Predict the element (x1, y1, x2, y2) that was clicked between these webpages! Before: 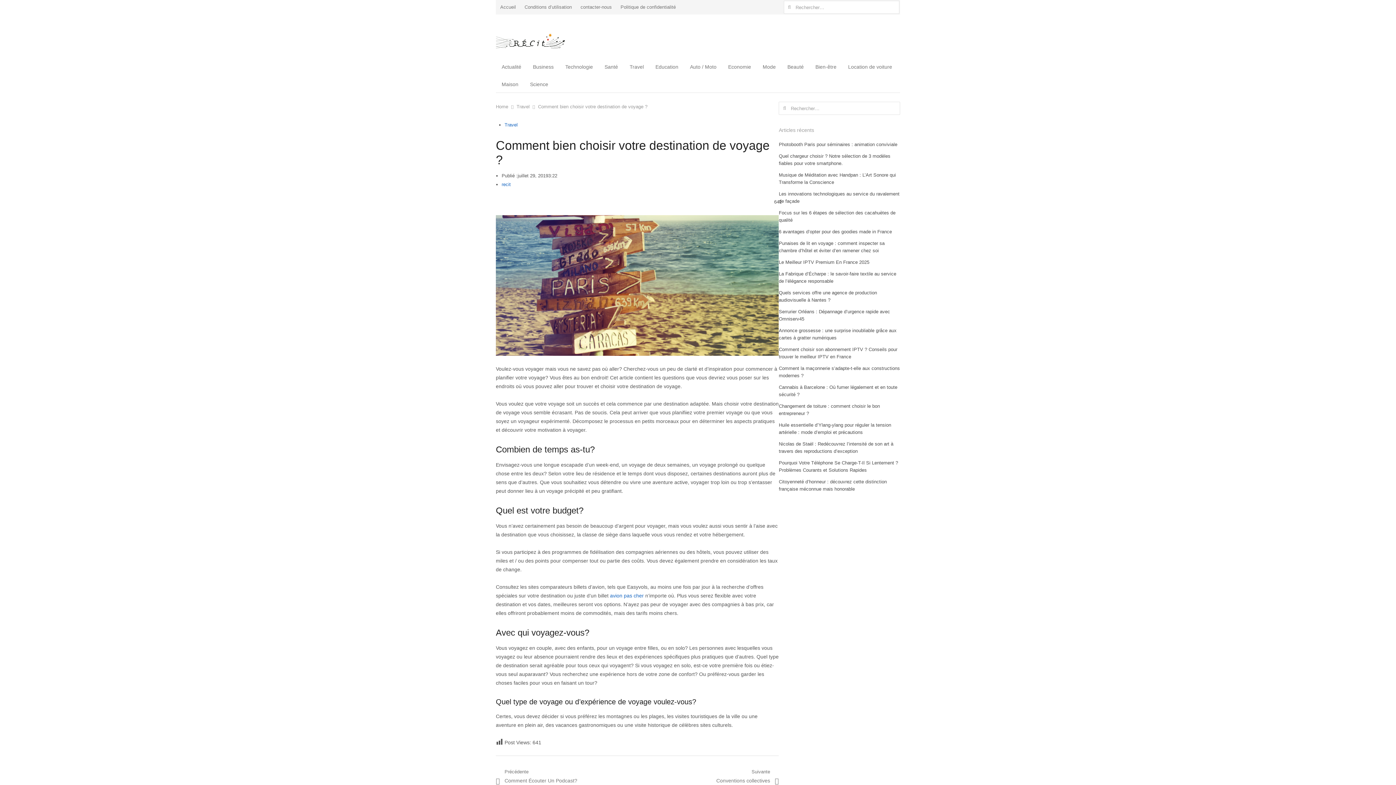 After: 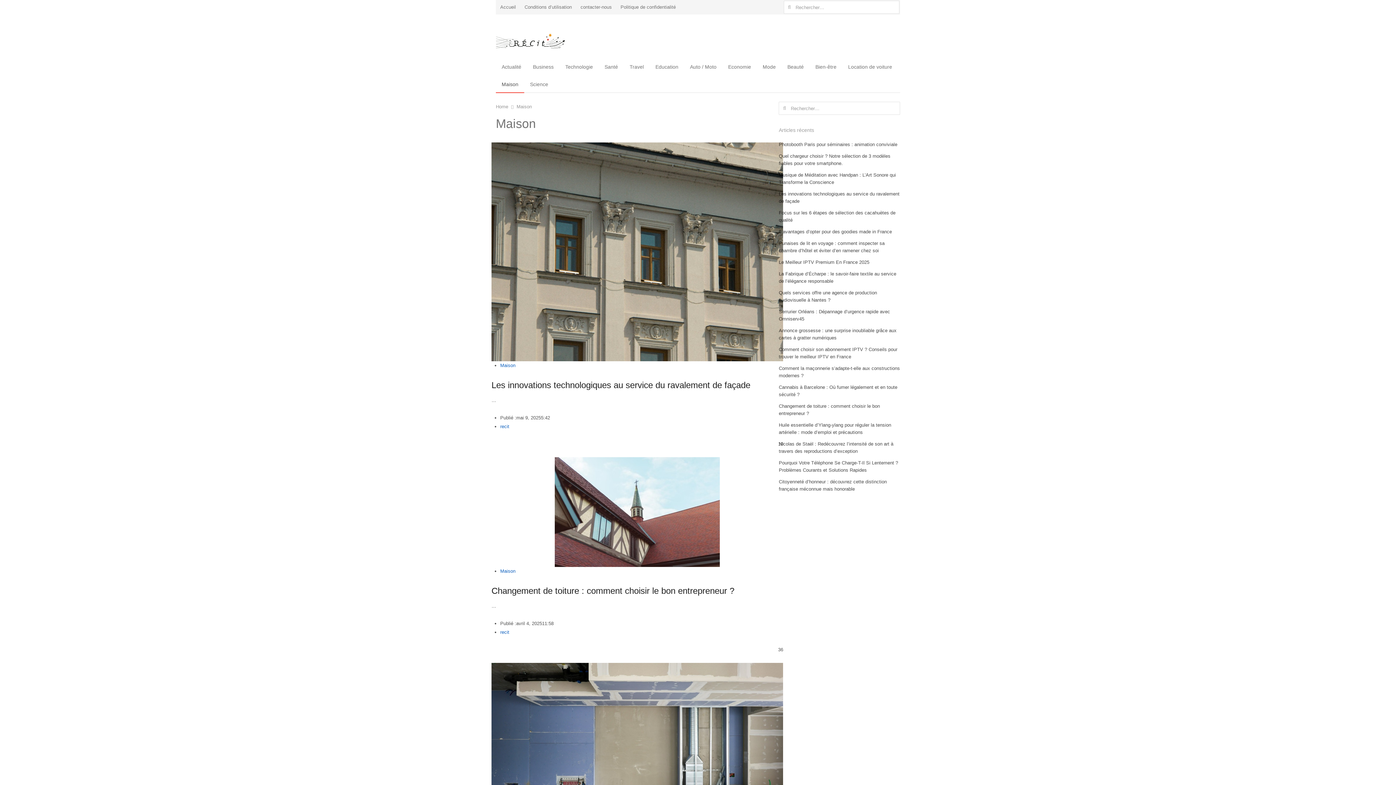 Action: bbox: (496, 75, 524, 93) label: Maison